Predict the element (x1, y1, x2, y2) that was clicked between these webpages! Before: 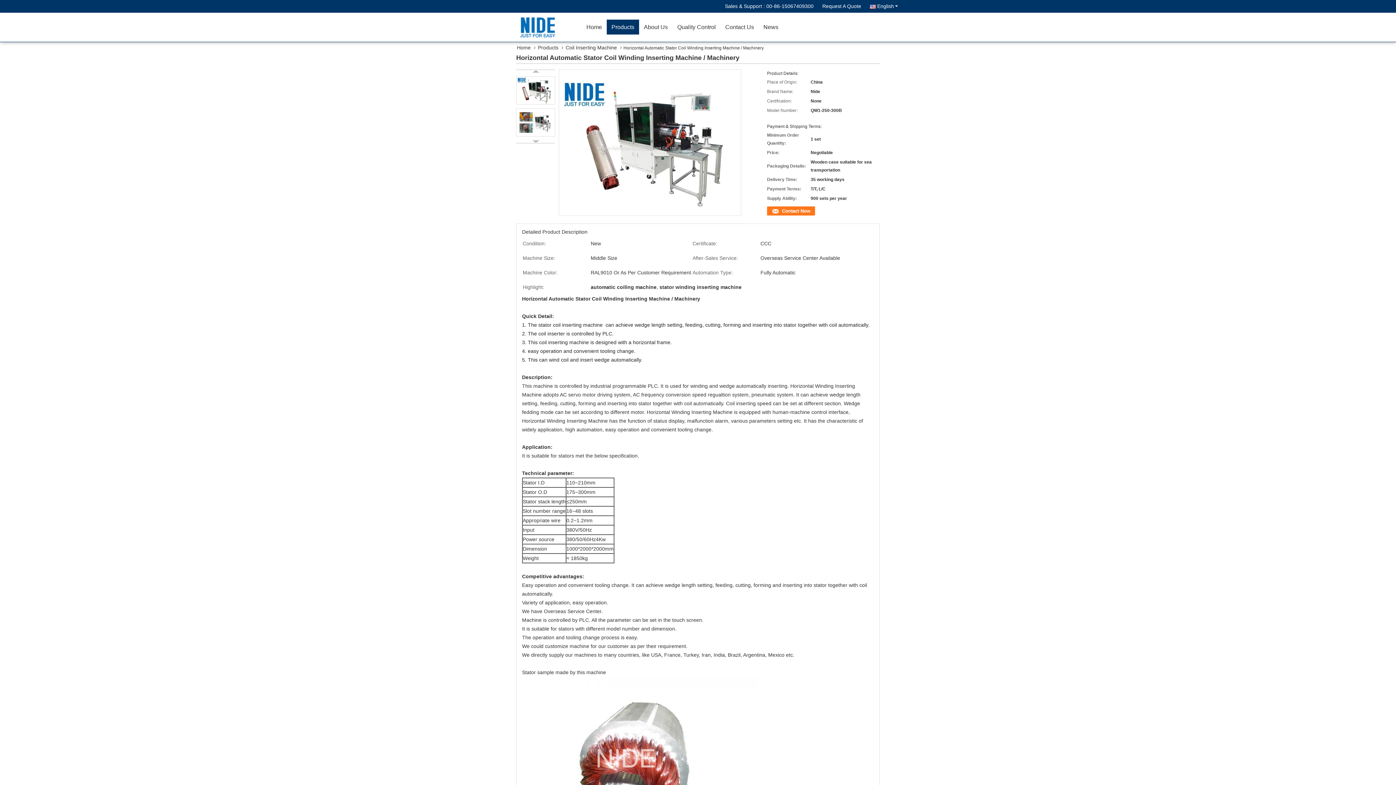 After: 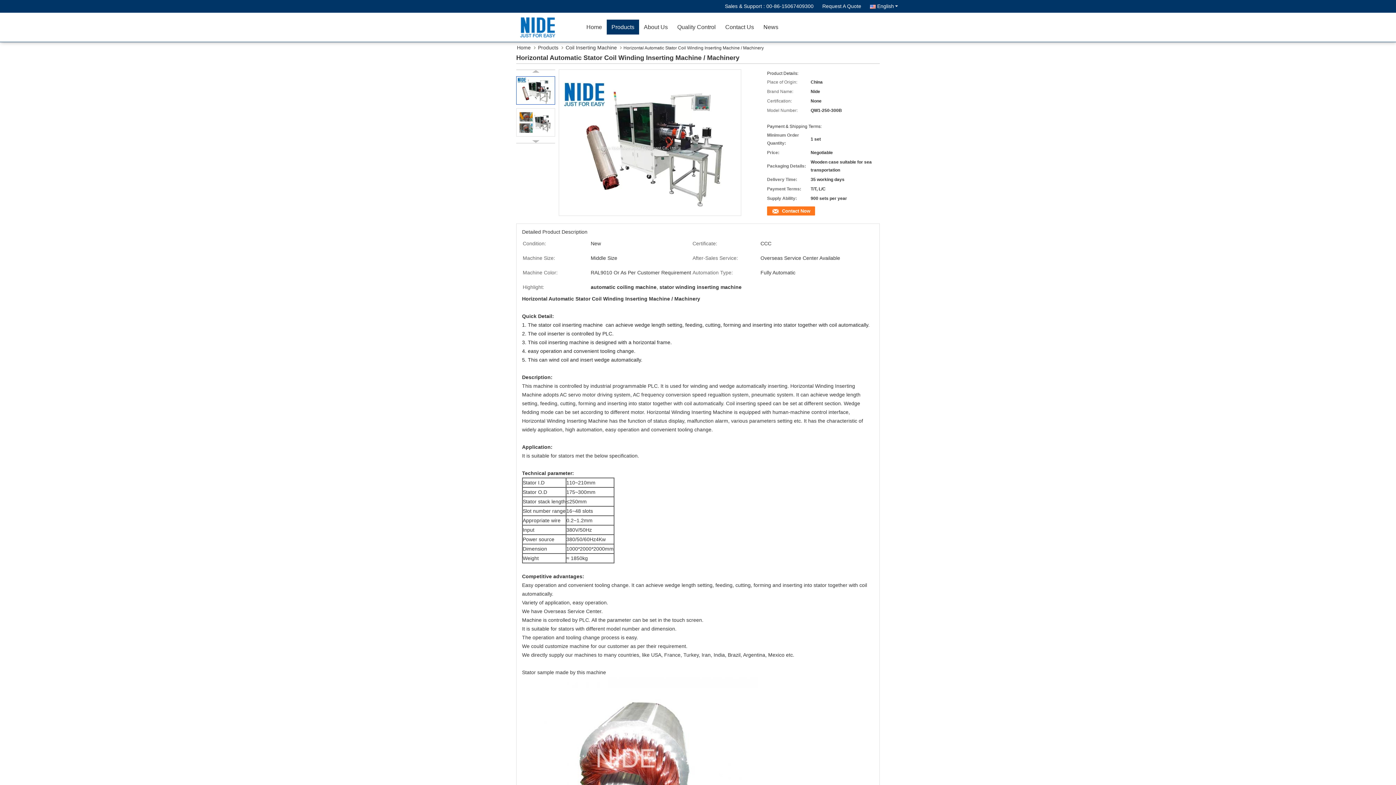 Action: bbox: (516, 76, 555, 104)